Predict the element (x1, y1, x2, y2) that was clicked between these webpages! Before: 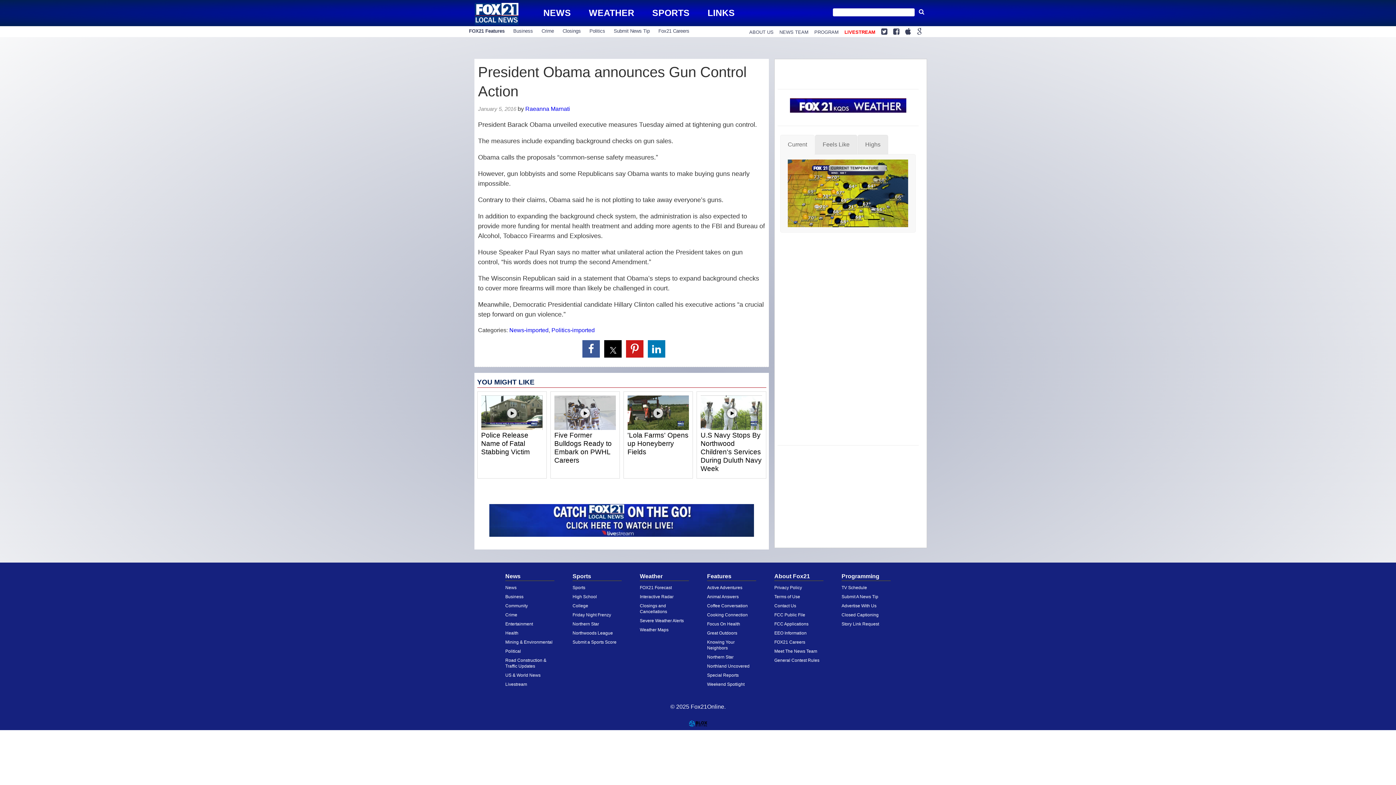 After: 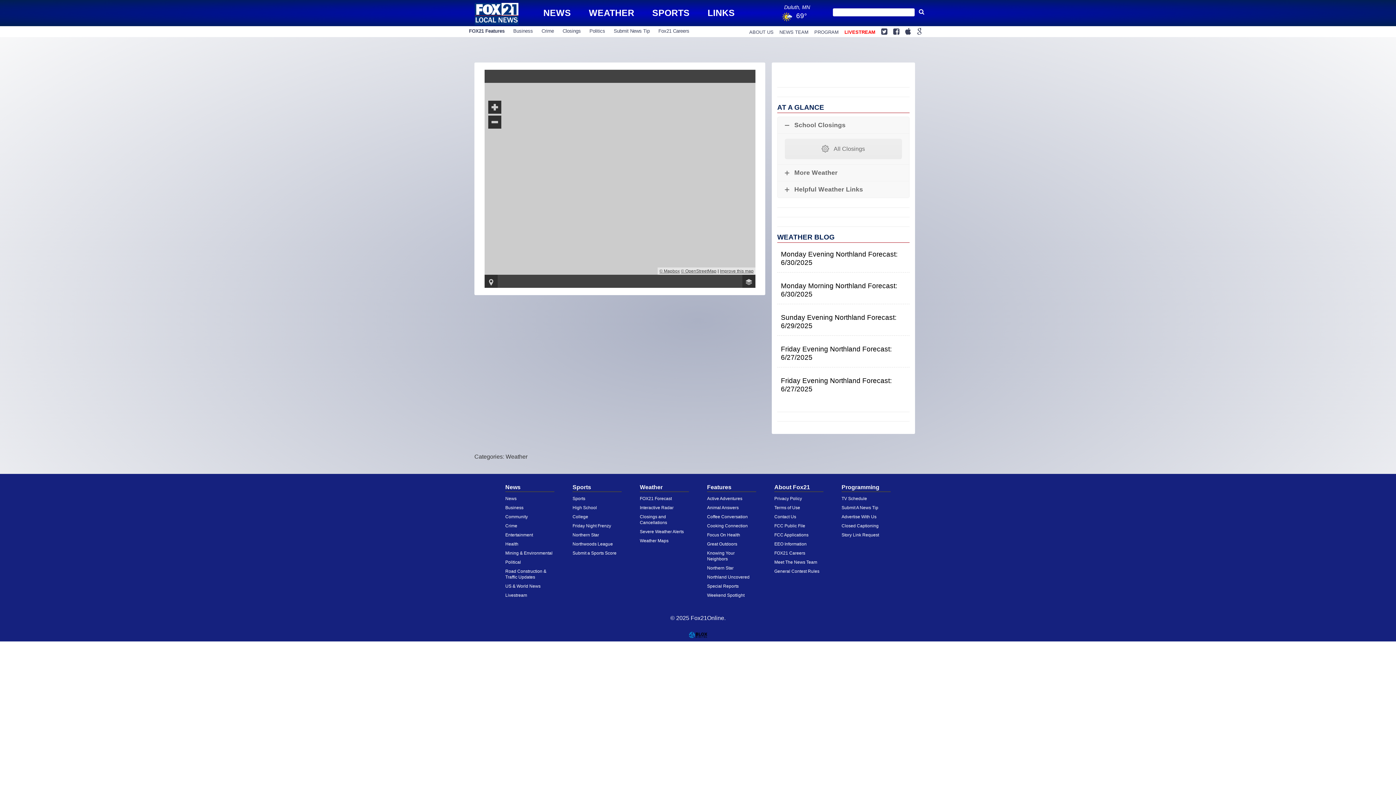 Action: bbox: (640, 594, 673, 599) label: Interactive Radar